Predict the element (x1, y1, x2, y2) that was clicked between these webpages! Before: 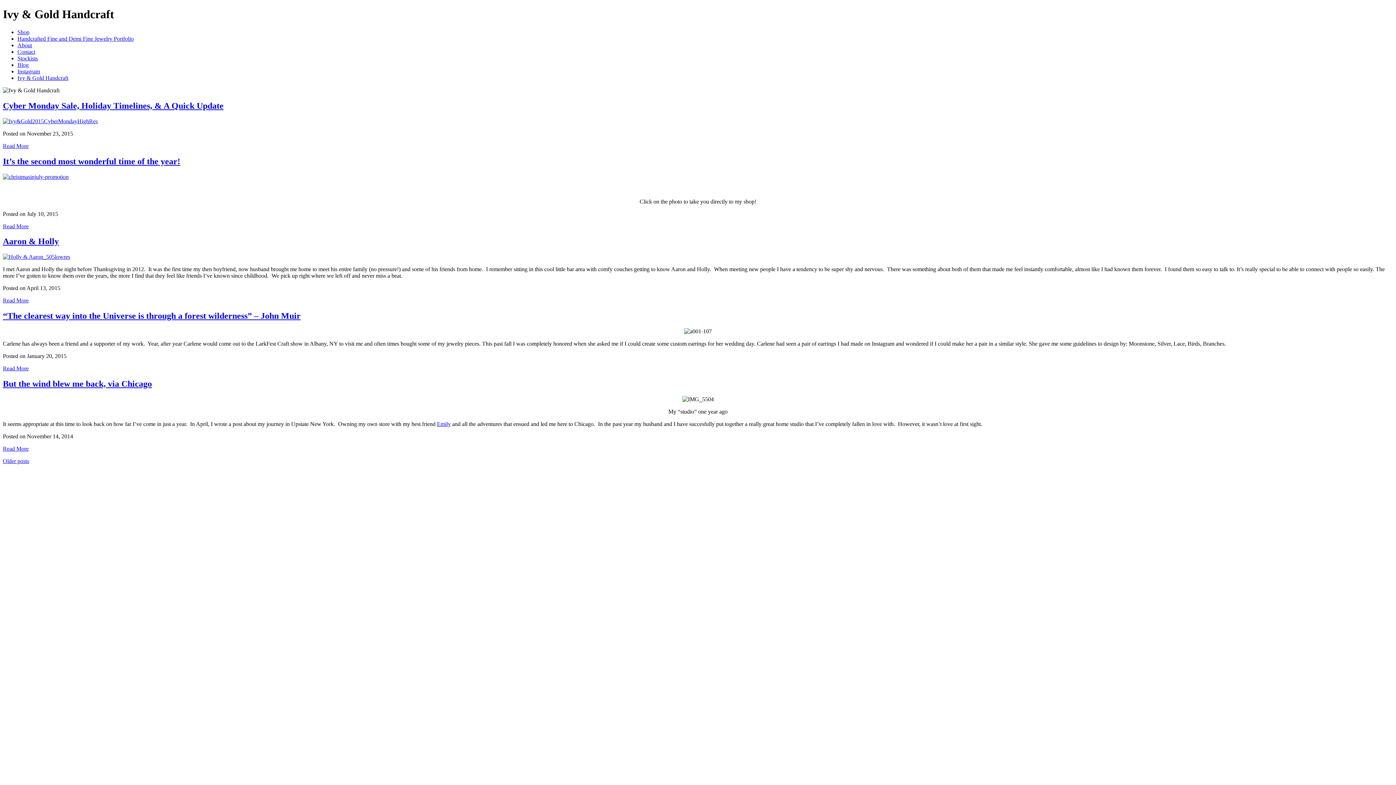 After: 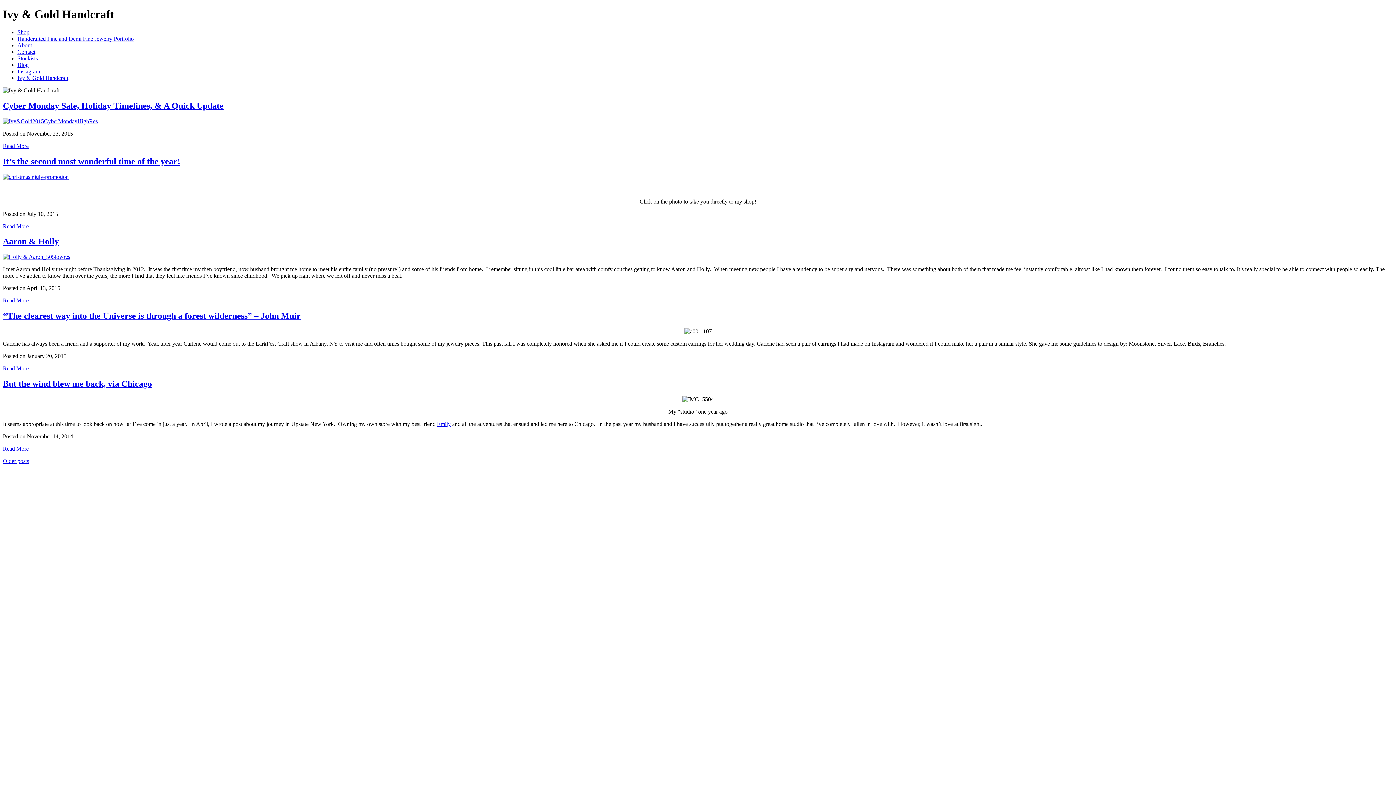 Action: bbox: (17, 68, 40, 74) label: Instagram